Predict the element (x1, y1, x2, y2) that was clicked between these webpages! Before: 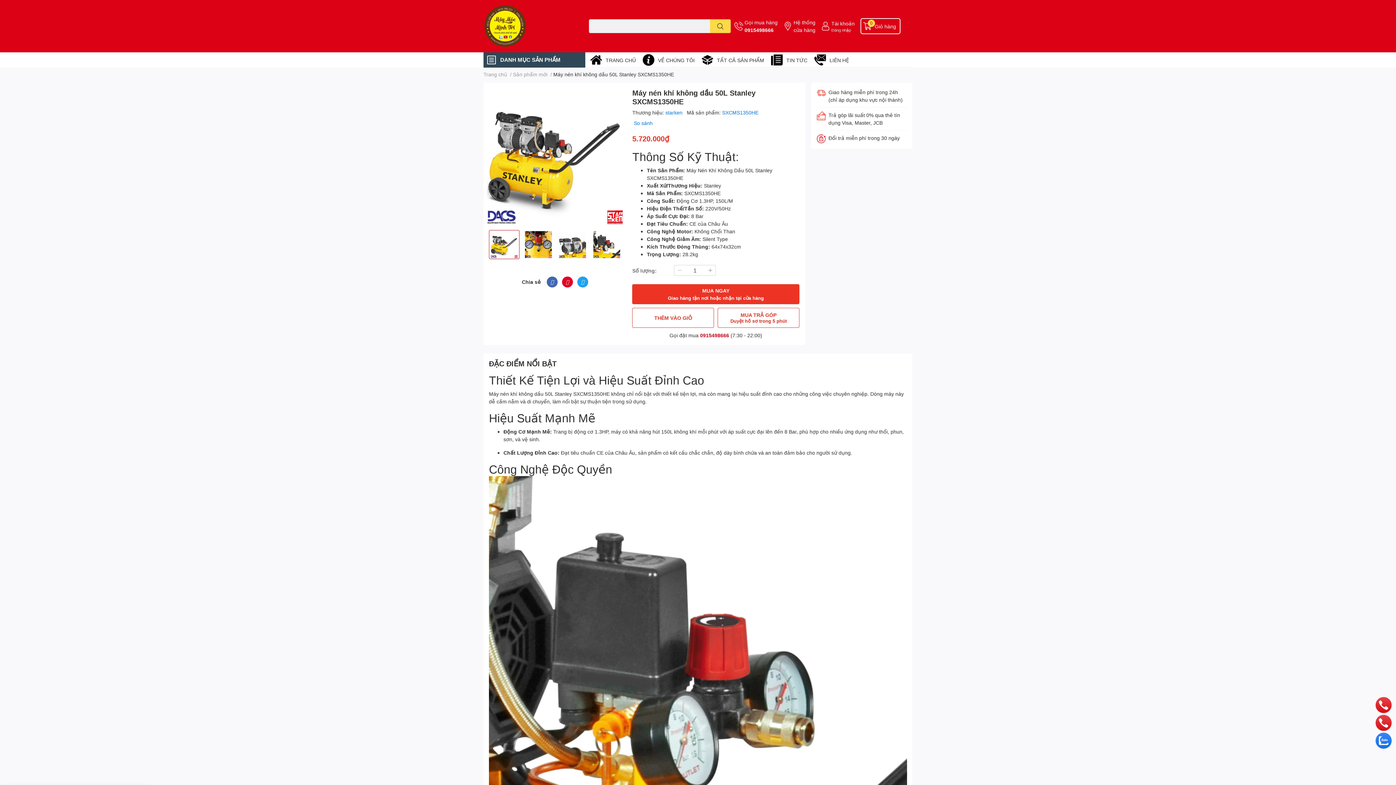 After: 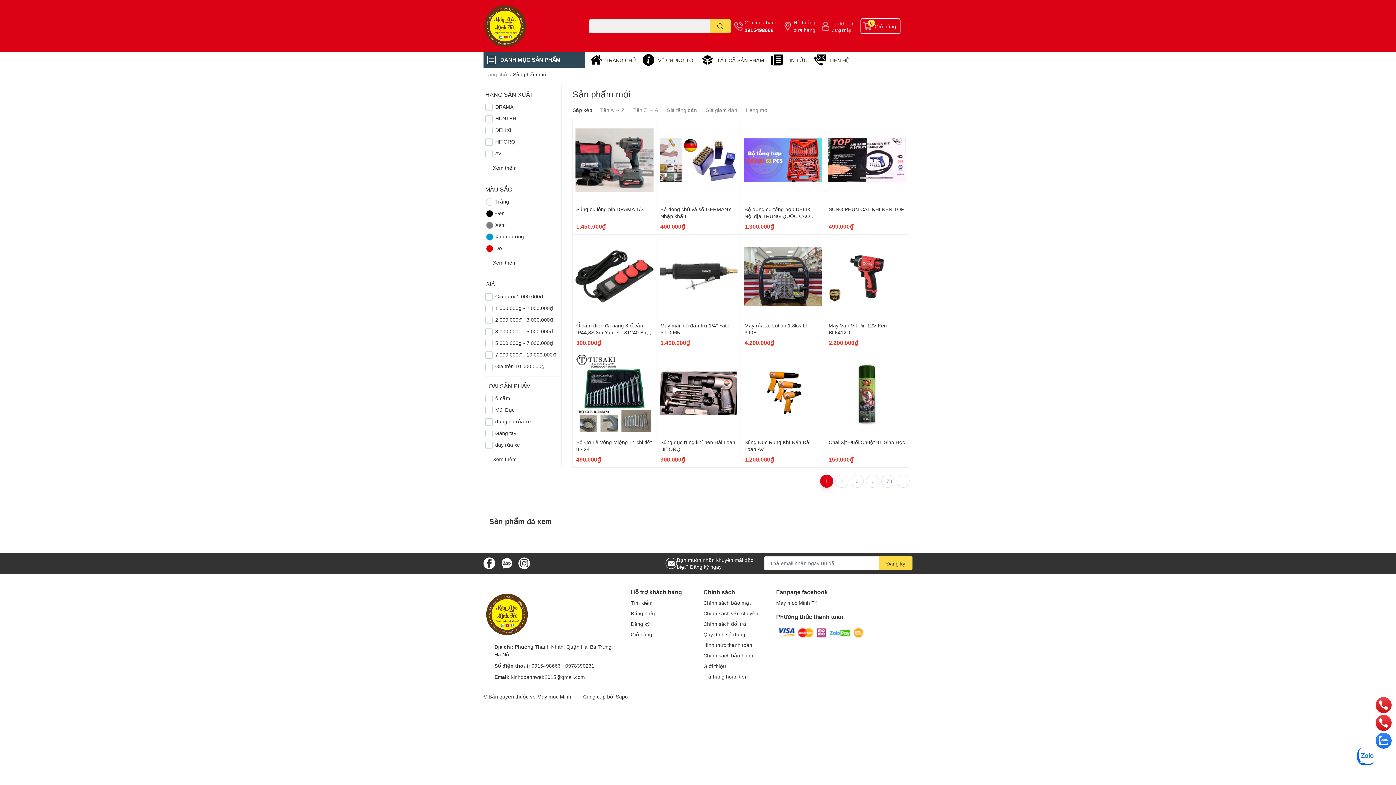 Action: bbox: (513, 71, 547, 77) label: Sản phẩm mới